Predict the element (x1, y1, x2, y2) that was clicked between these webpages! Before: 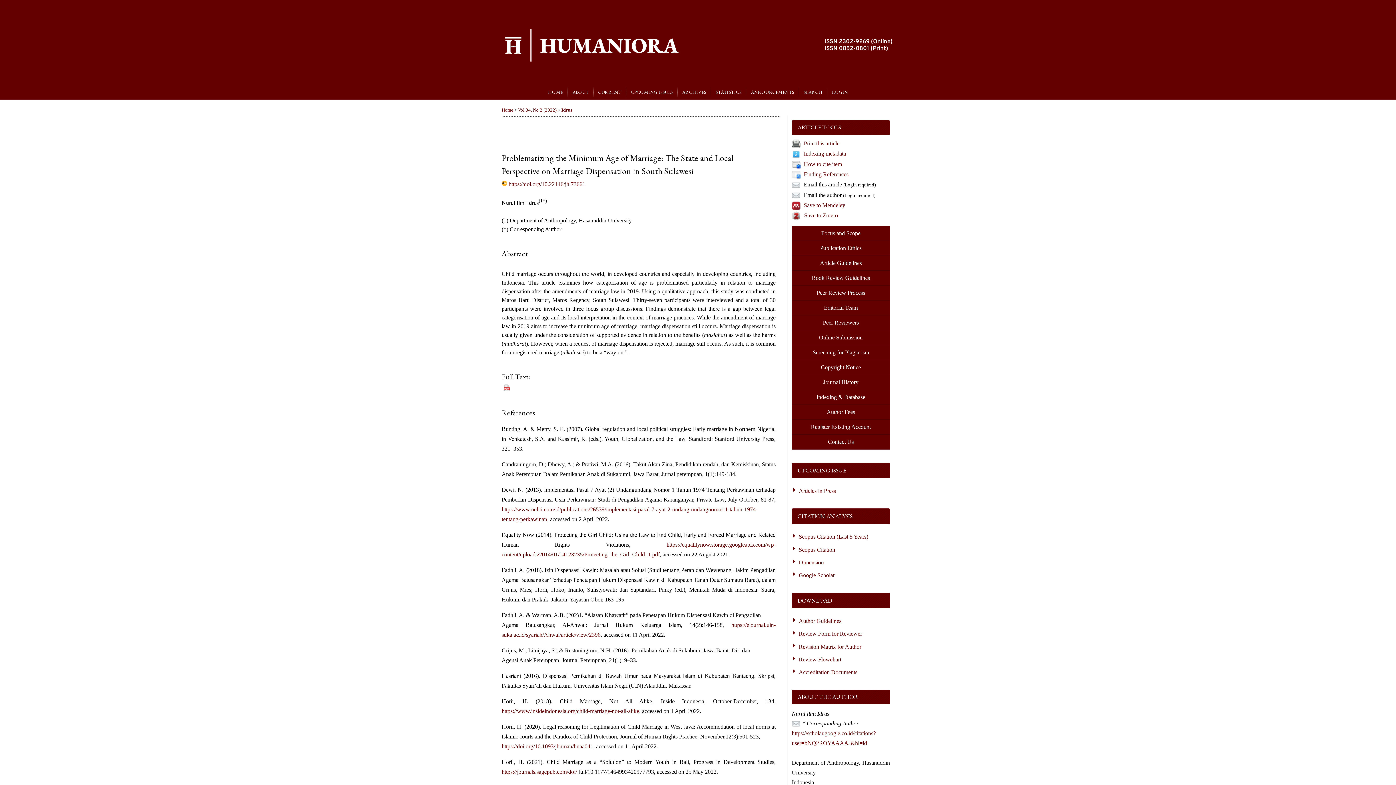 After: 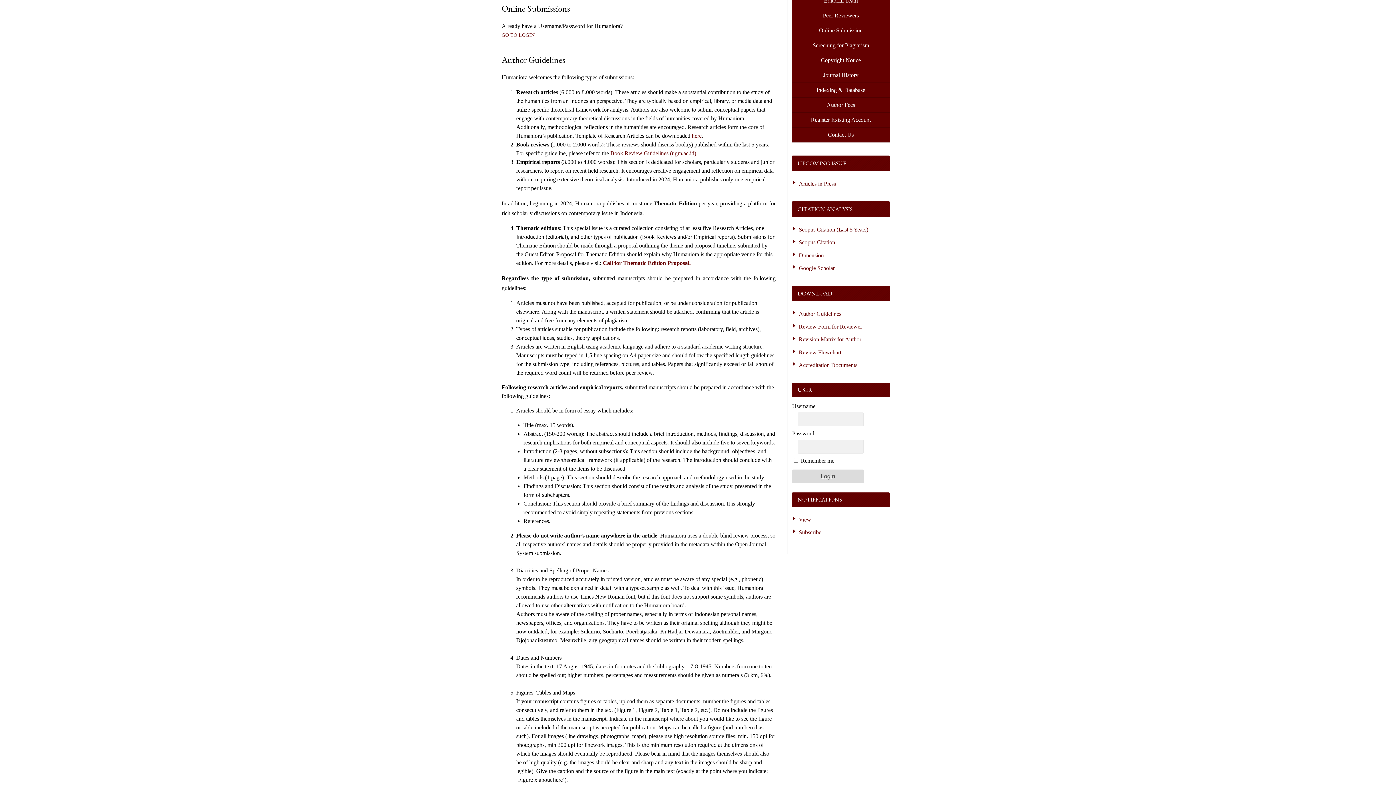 Action: label: Online Submission bbox: (792, 330, 890, 345)